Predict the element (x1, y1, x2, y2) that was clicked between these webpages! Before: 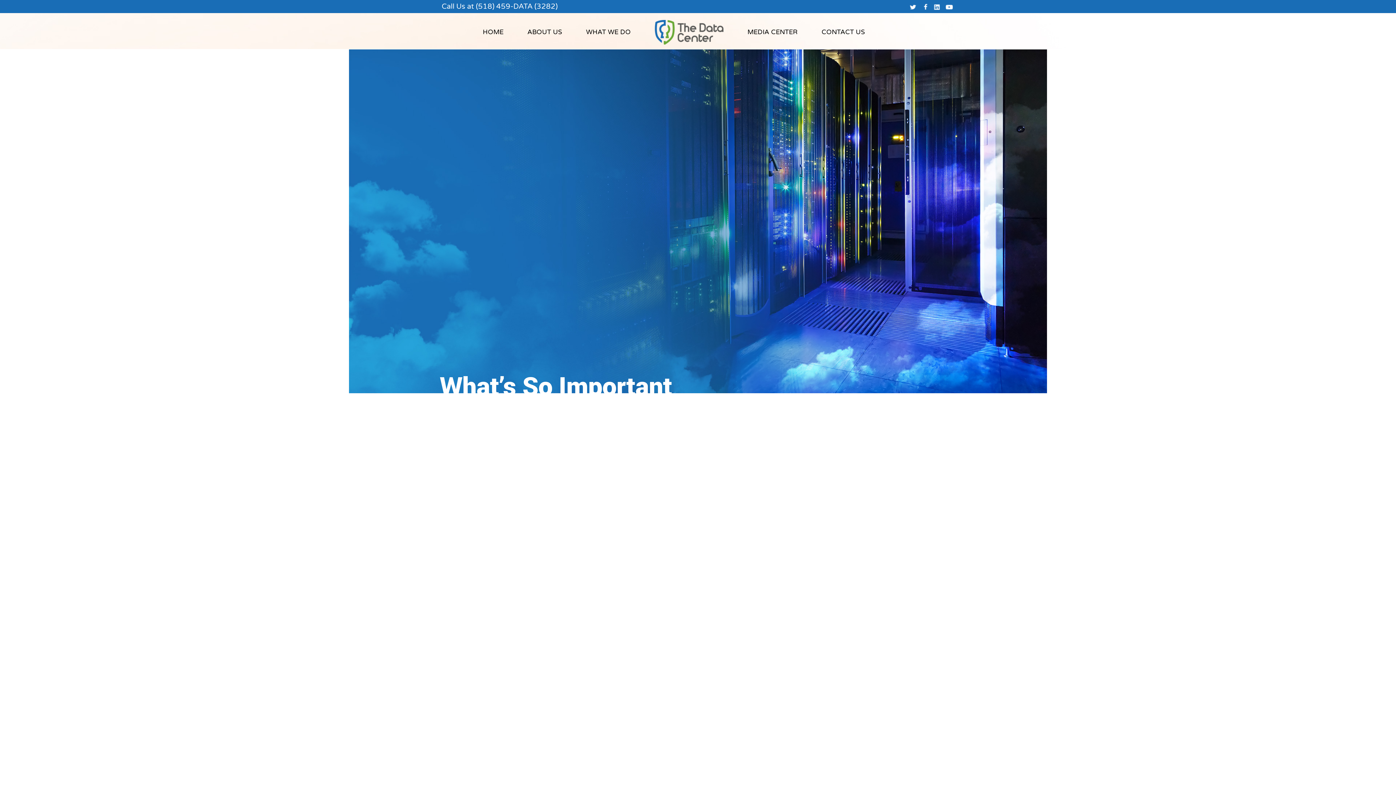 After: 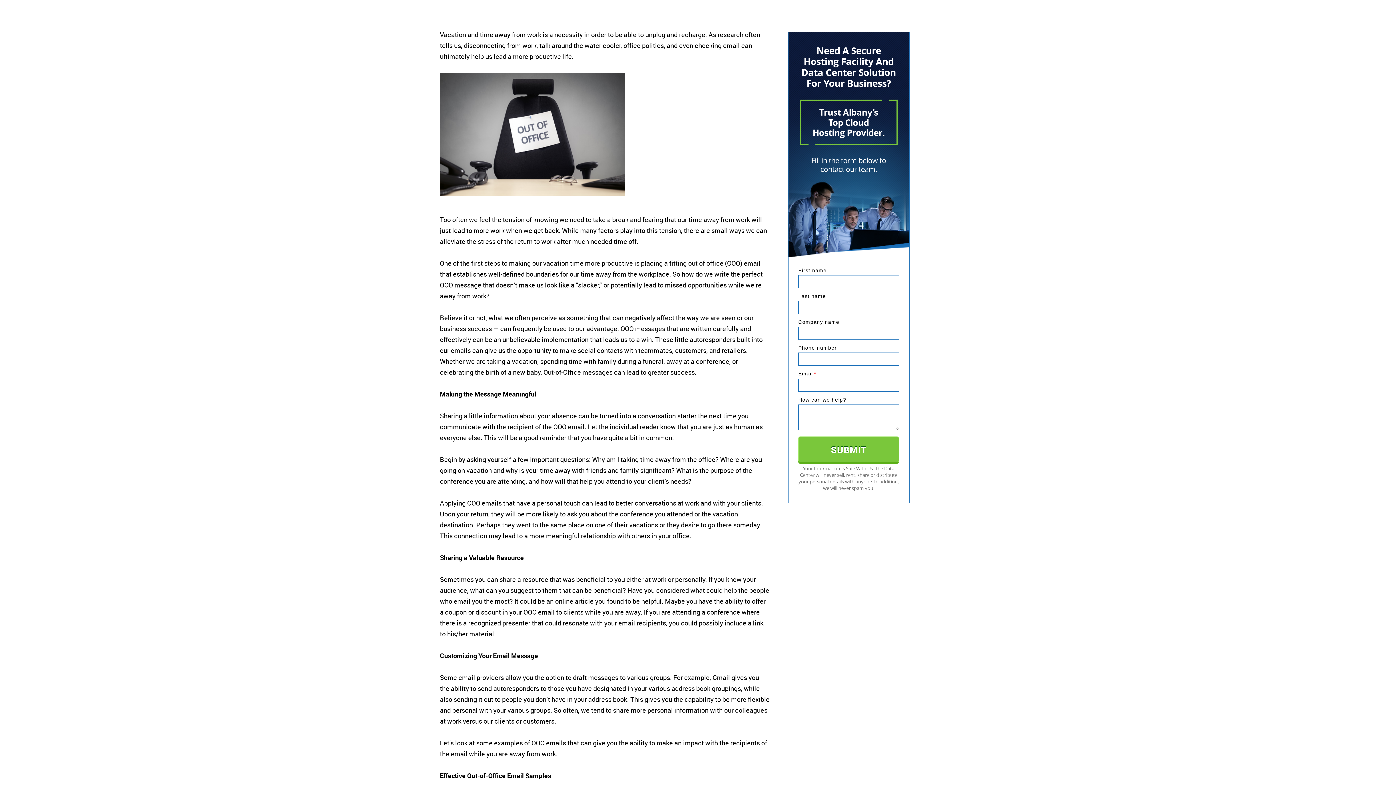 Action: bbox: (454, 762, 468, 776)